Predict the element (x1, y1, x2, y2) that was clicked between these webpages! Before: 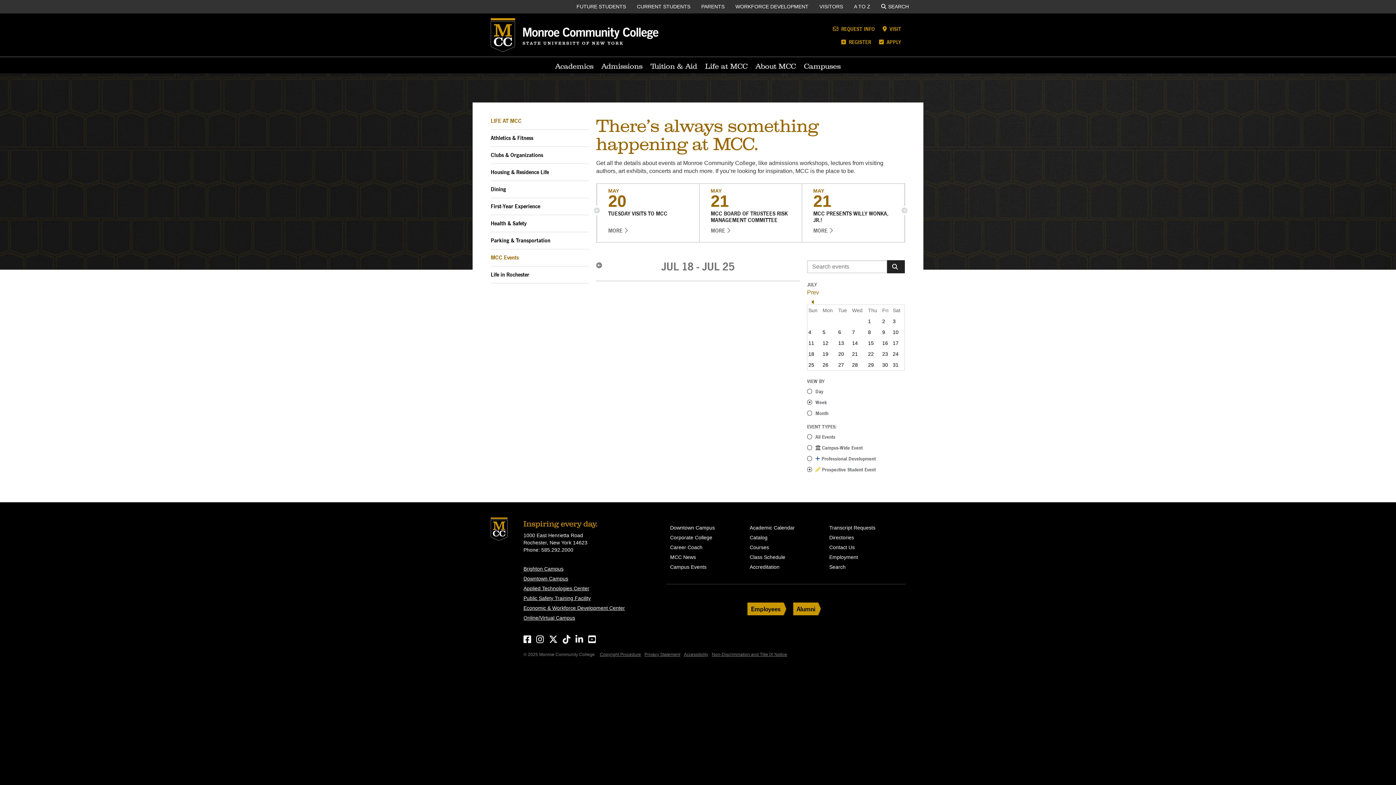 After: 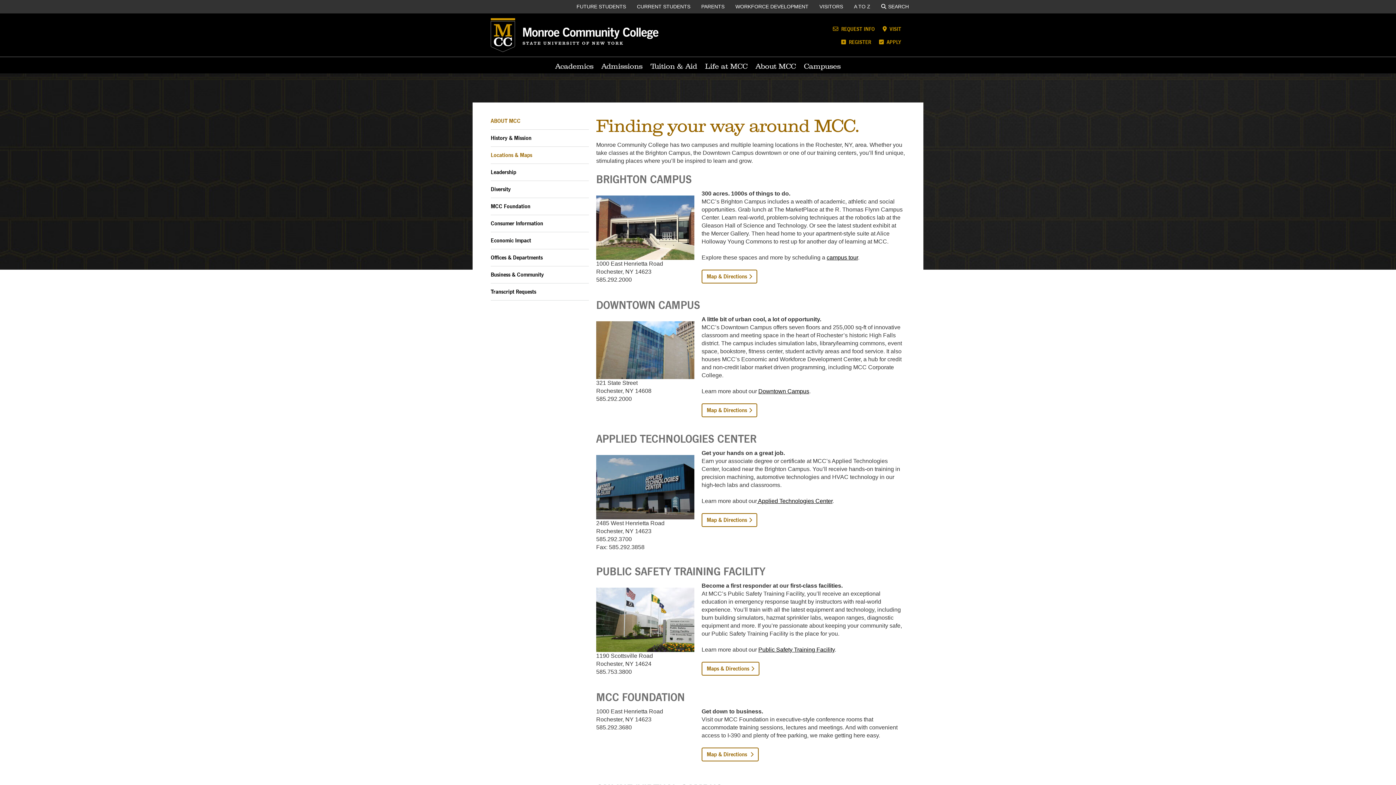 Action: bbox: (800, 57, 844, 73) label: Campuses